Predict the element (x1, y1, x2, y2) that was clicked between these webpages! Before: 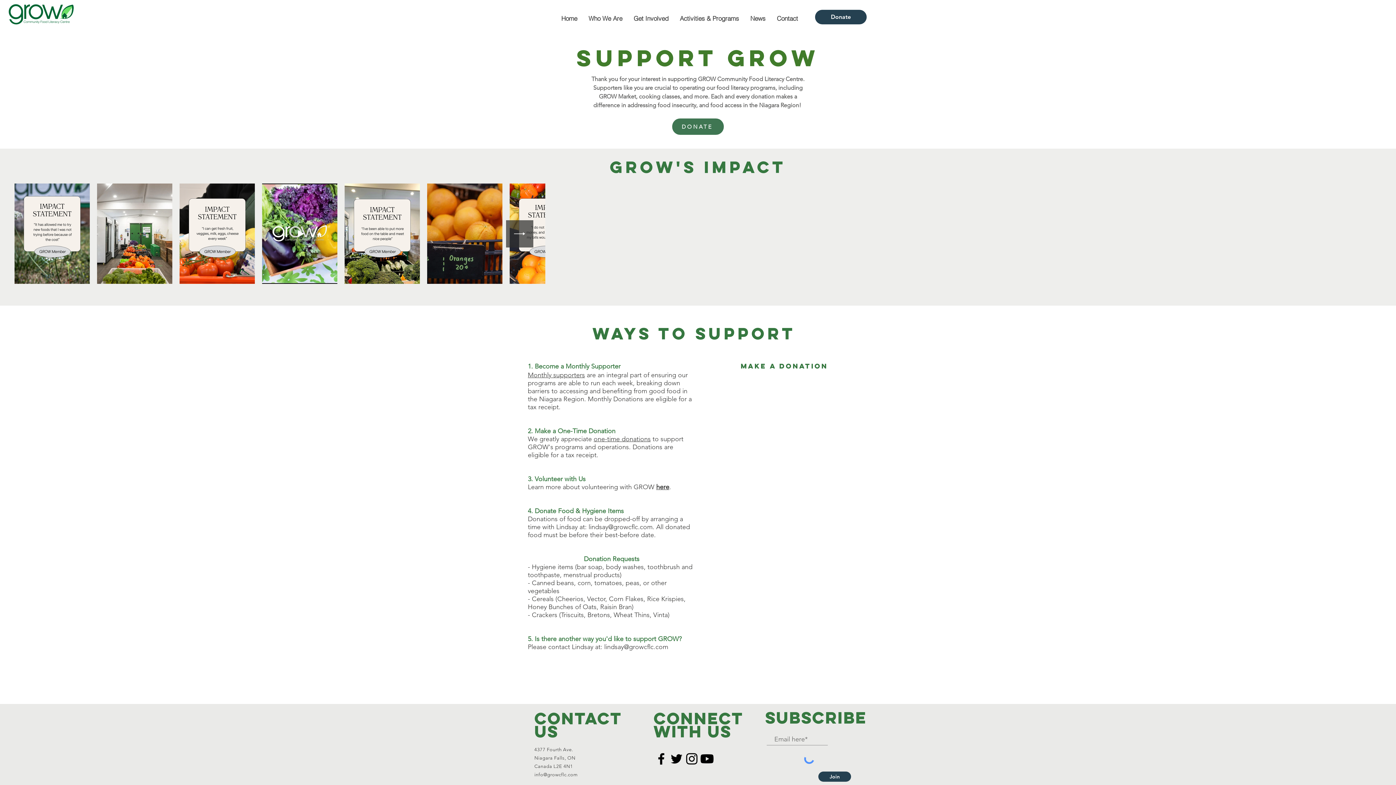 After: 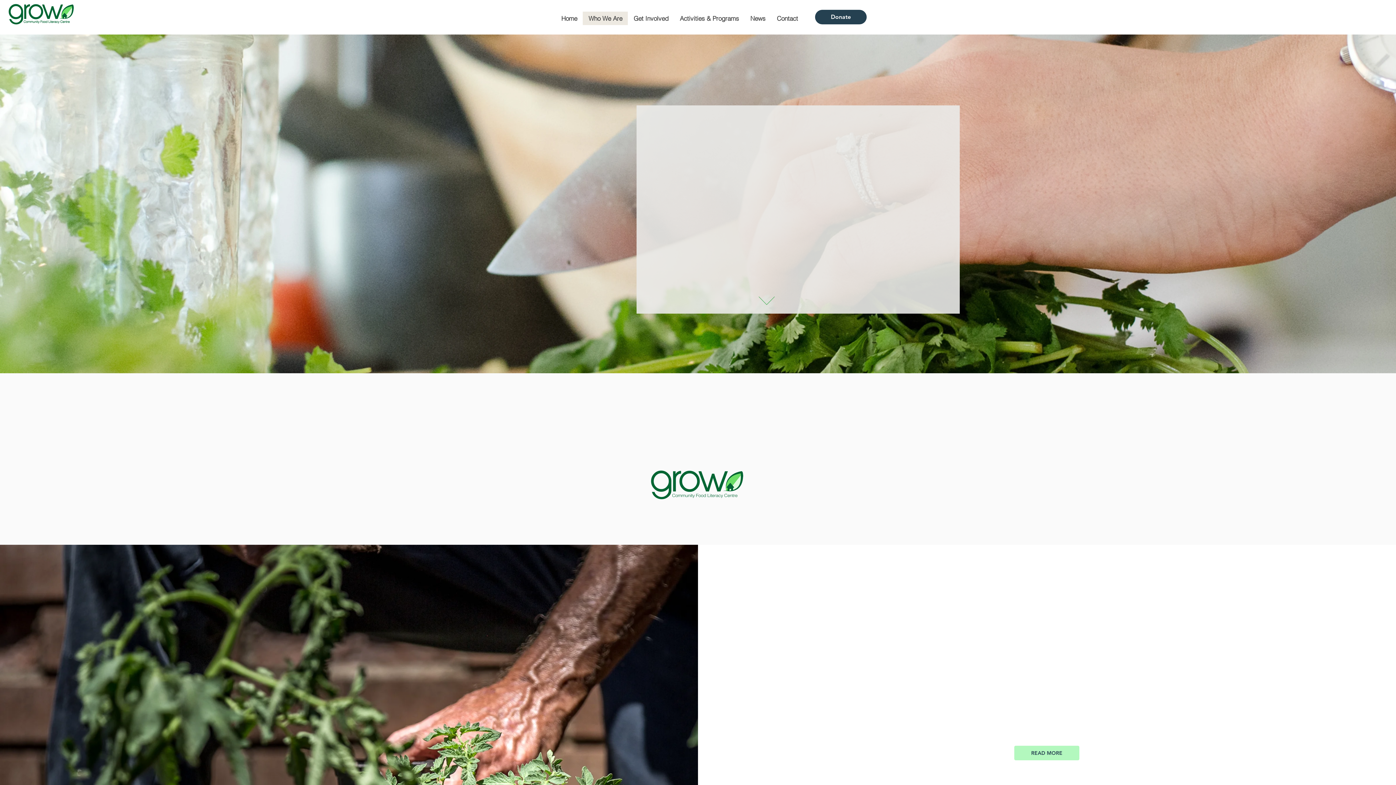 Action: label: Who We Are bbox: (582, 11, 628, 25)